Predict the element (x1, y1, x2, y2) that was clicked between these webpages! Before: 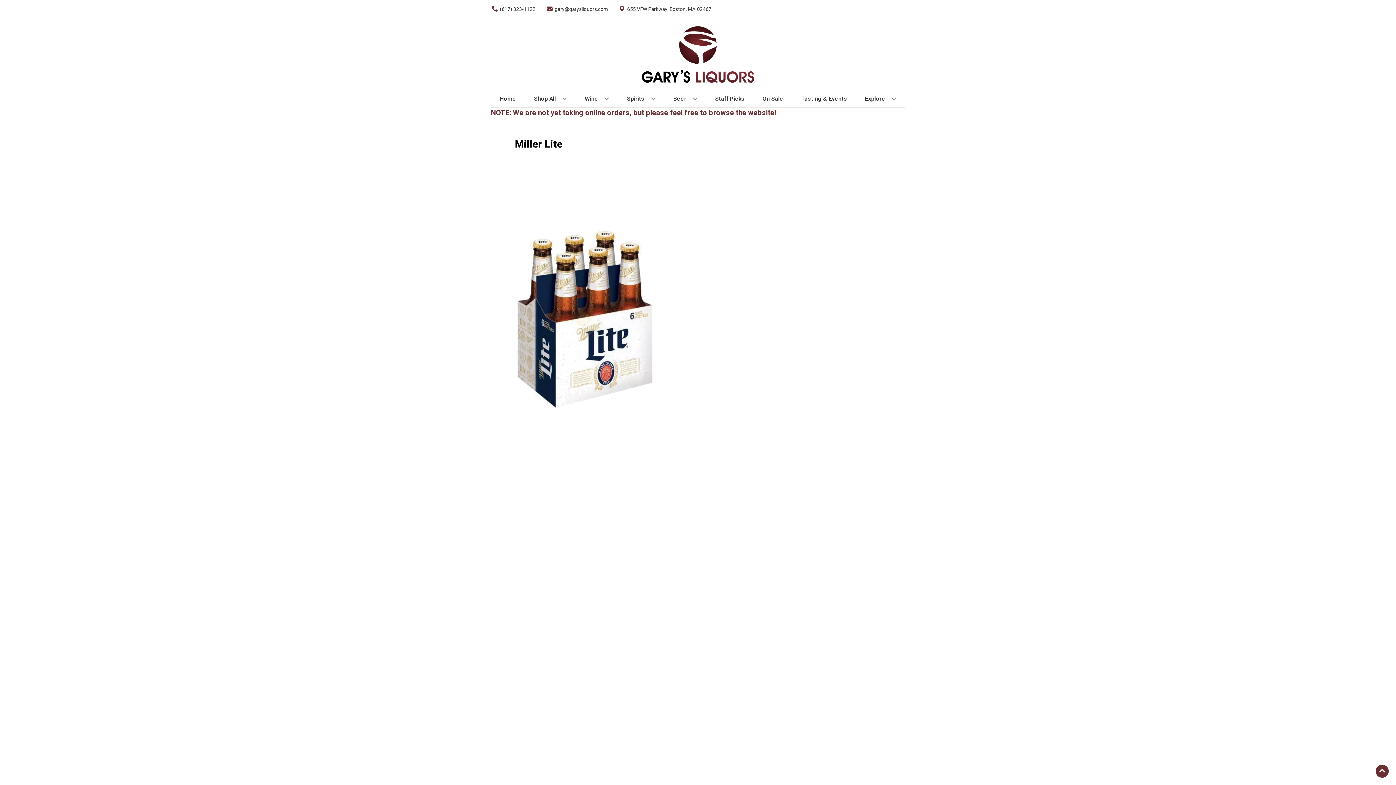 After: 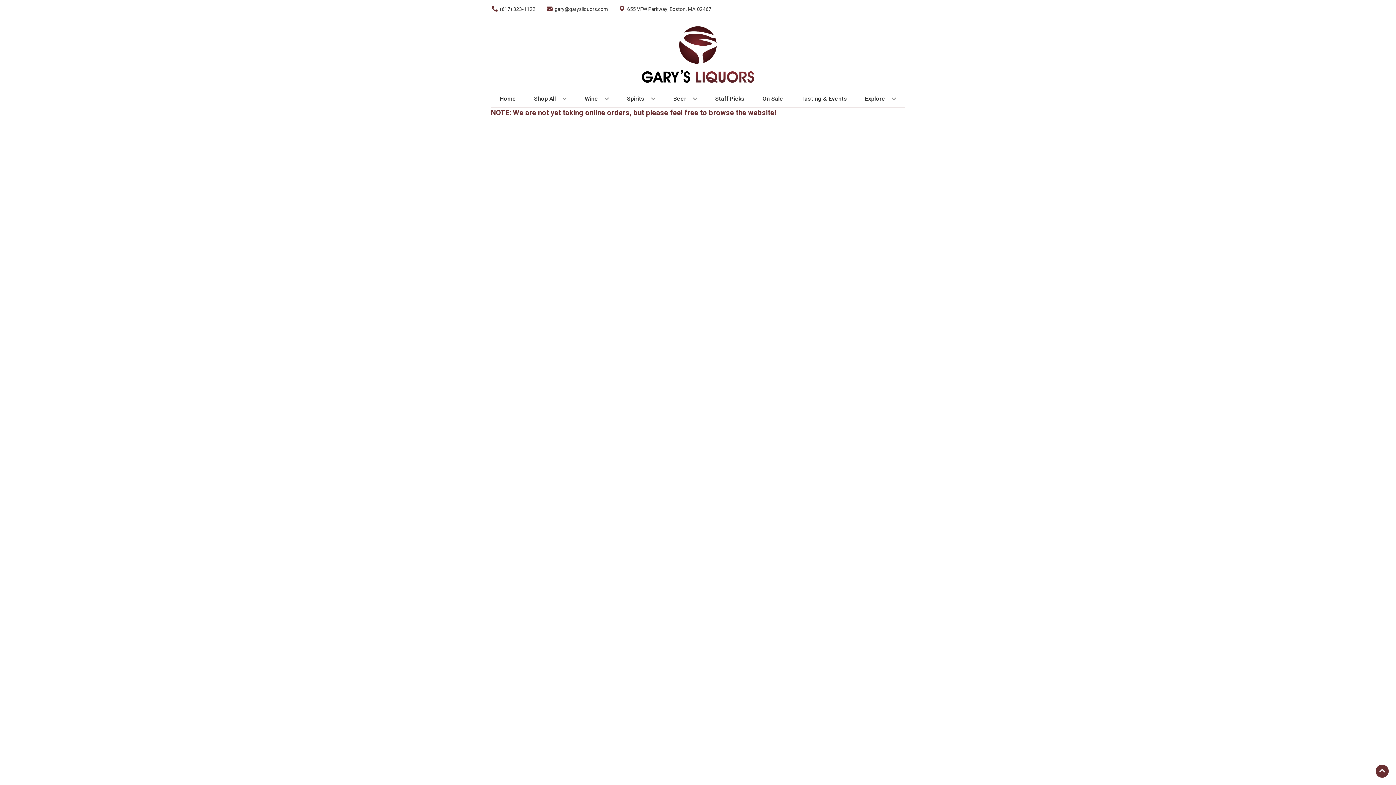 Action: label: On Sale bbox: (759, 90, 786, 106)